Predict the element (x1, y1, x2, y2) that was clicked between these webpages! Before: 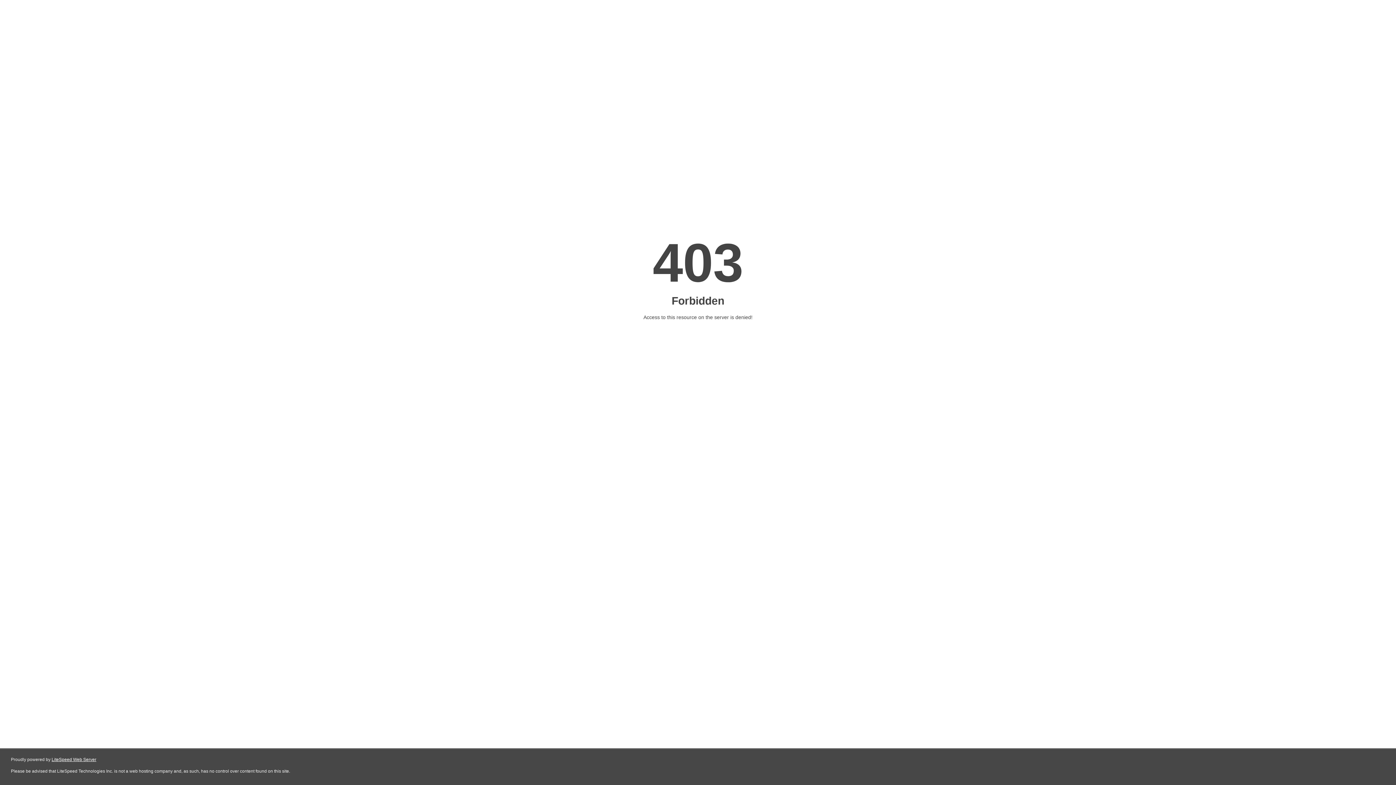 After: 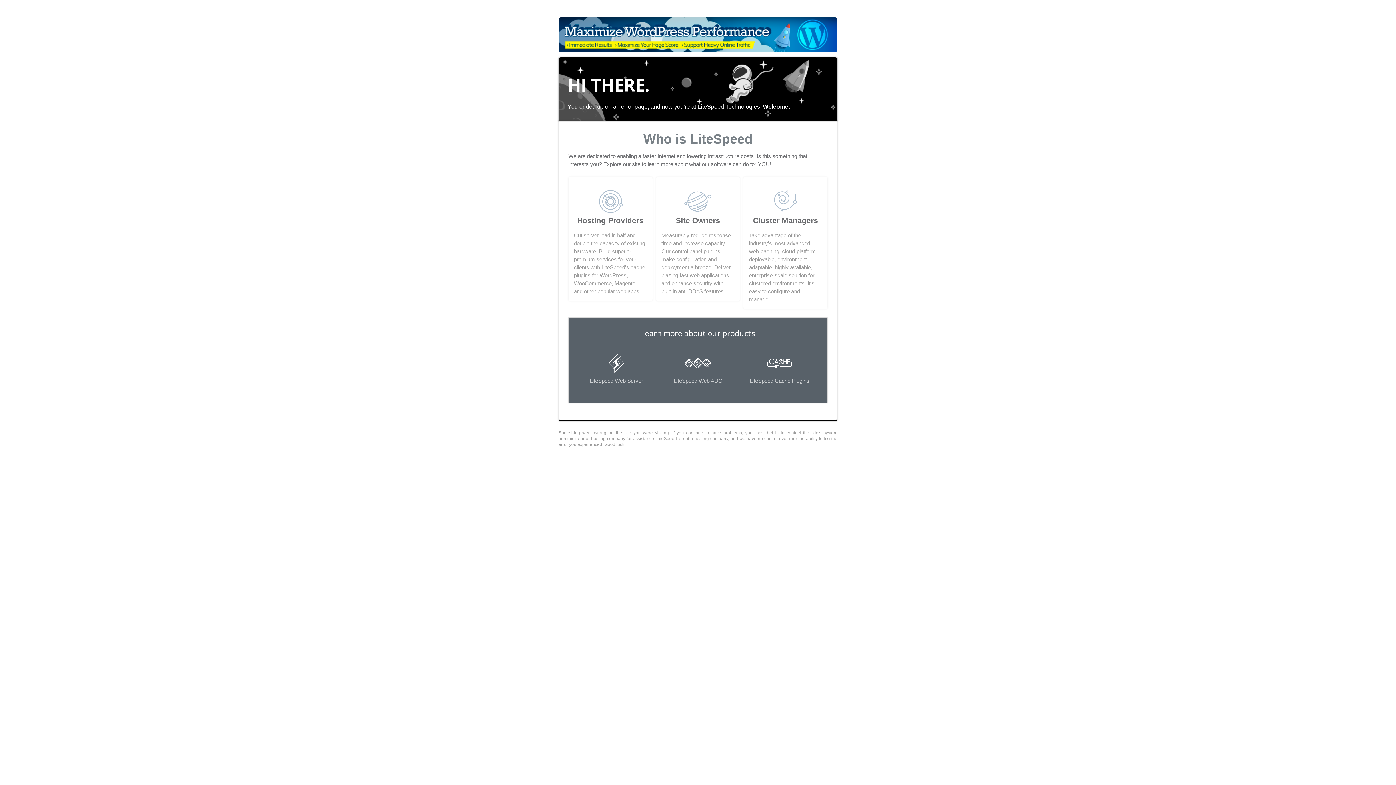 Action: bbox: (51, 757, 96, 762) label: LiteSpeed Web Server